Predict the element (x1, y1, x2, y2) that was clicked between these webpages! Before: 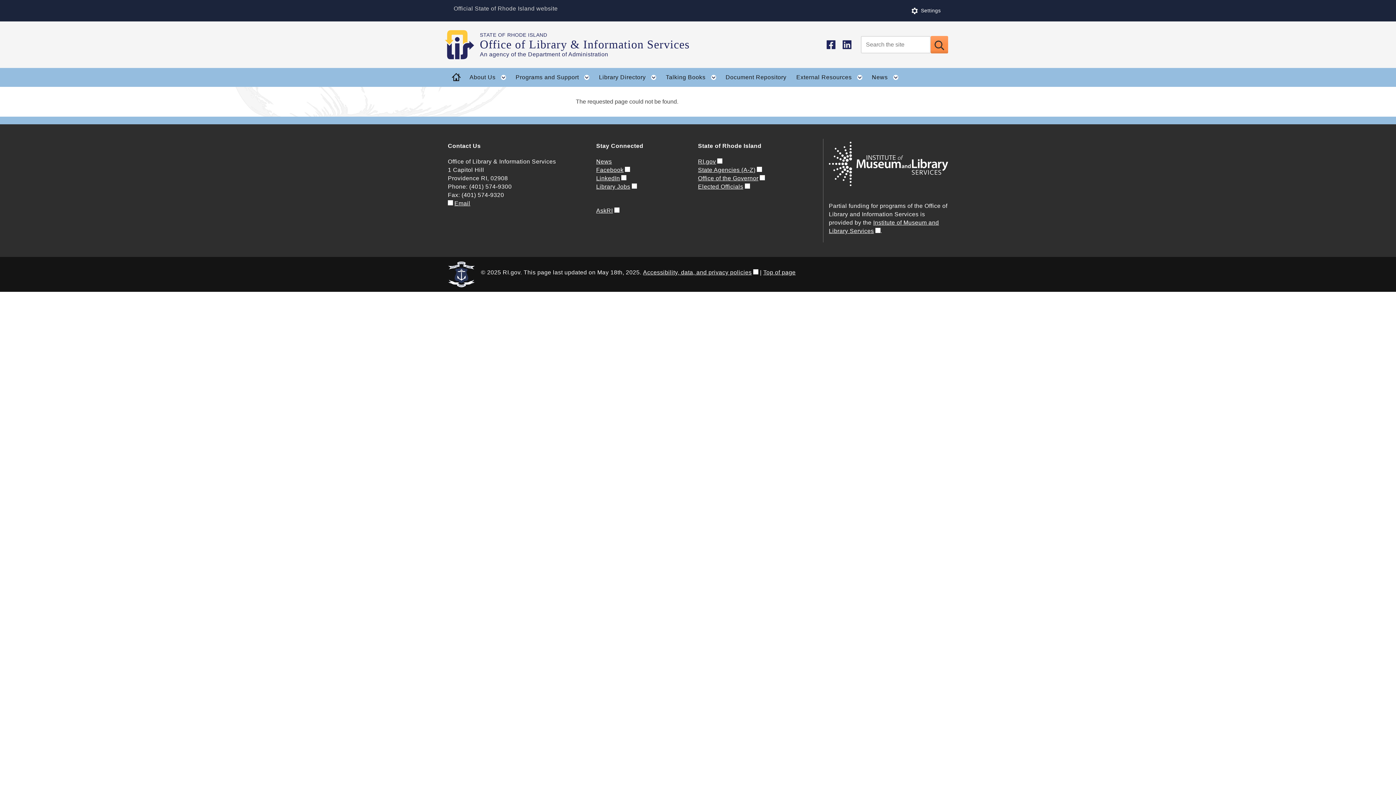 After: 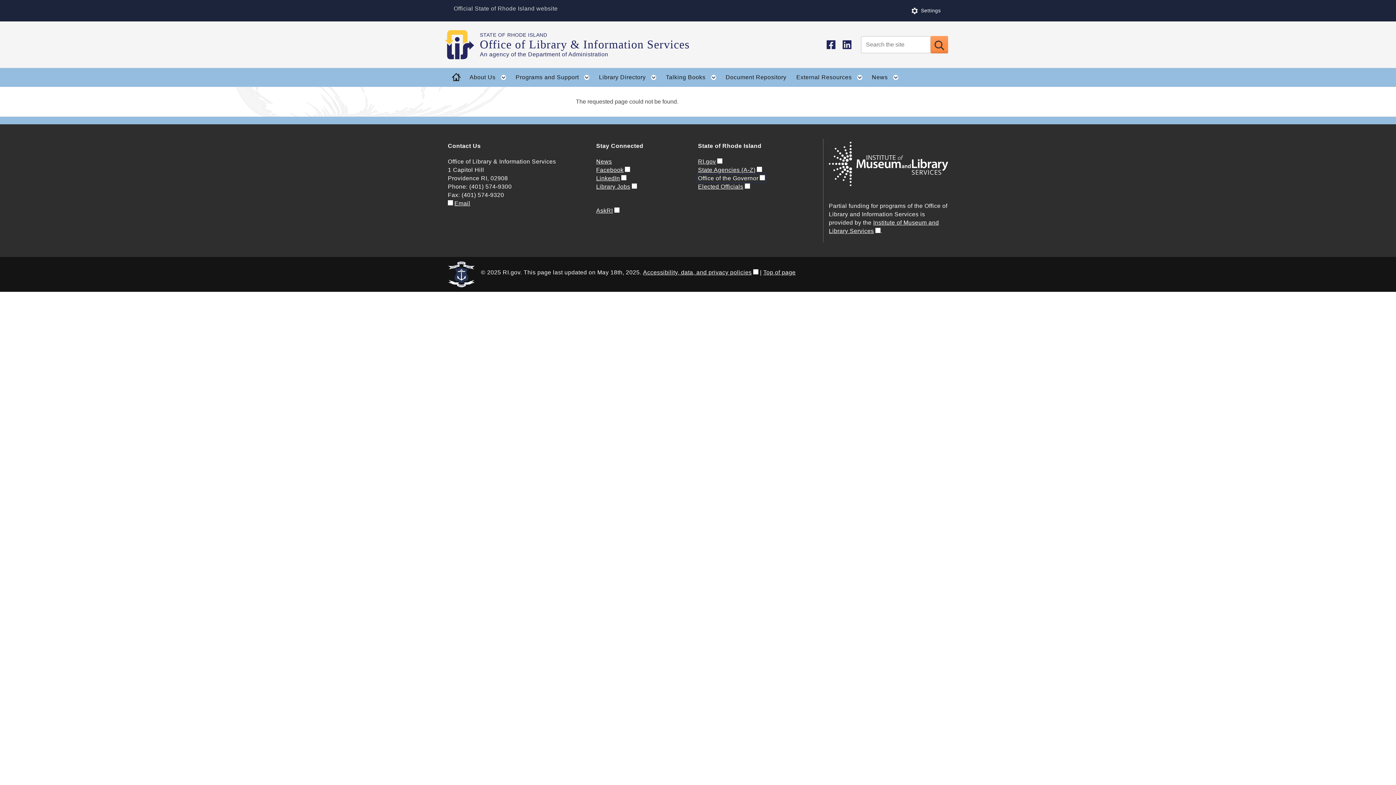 Action: label: Office of the Governor bbox: (698, 175, 765, 181)